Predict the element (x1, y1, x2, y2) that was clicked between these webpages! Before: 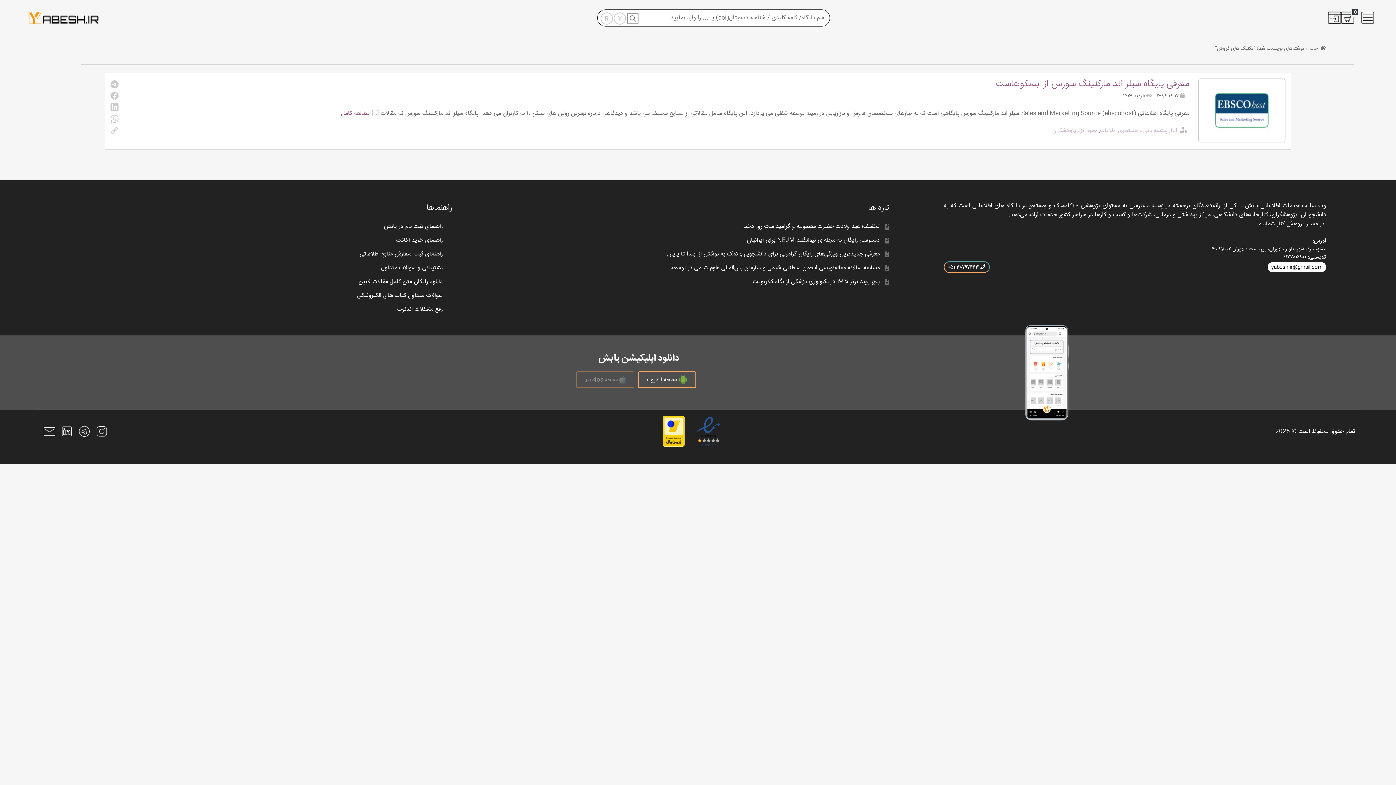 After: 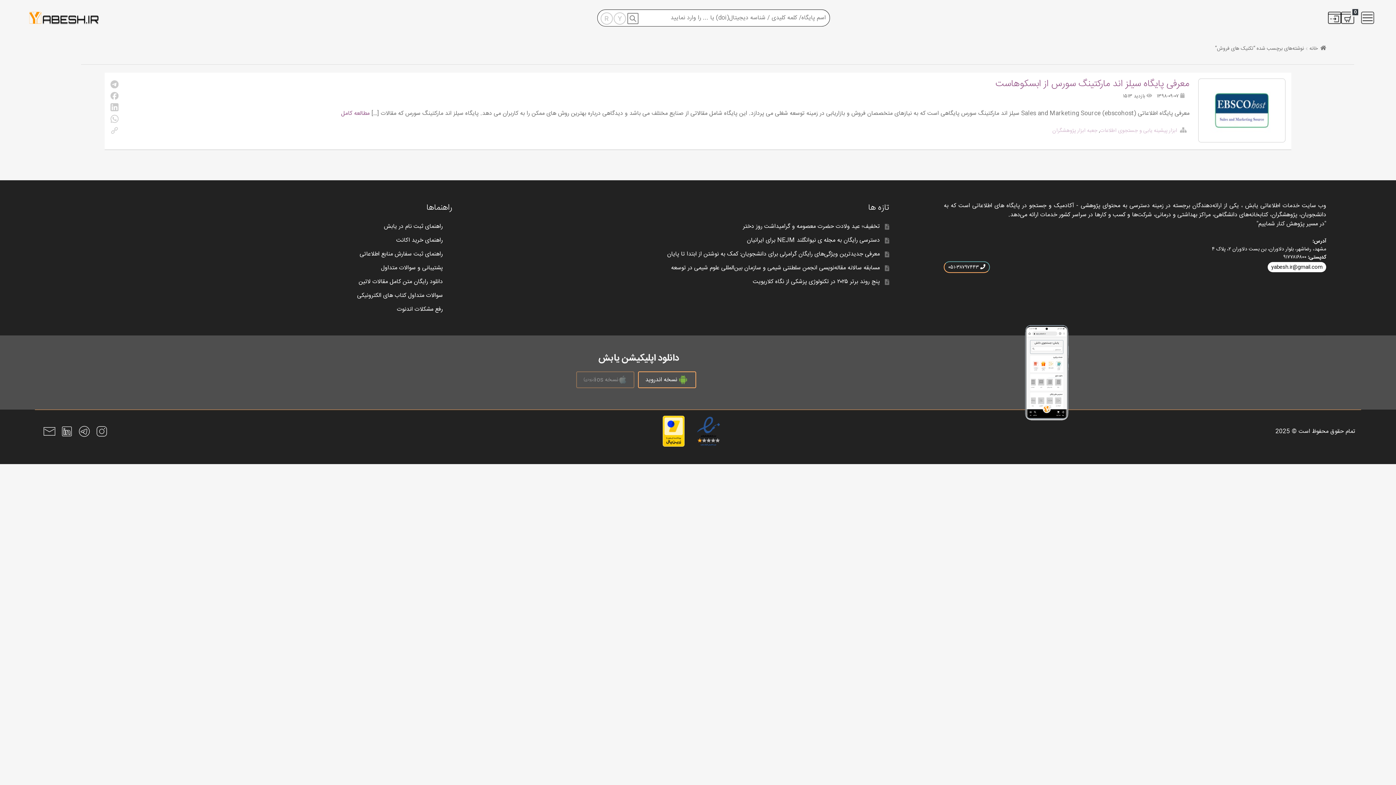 Action: bbox: (43, 425, 55, 437)